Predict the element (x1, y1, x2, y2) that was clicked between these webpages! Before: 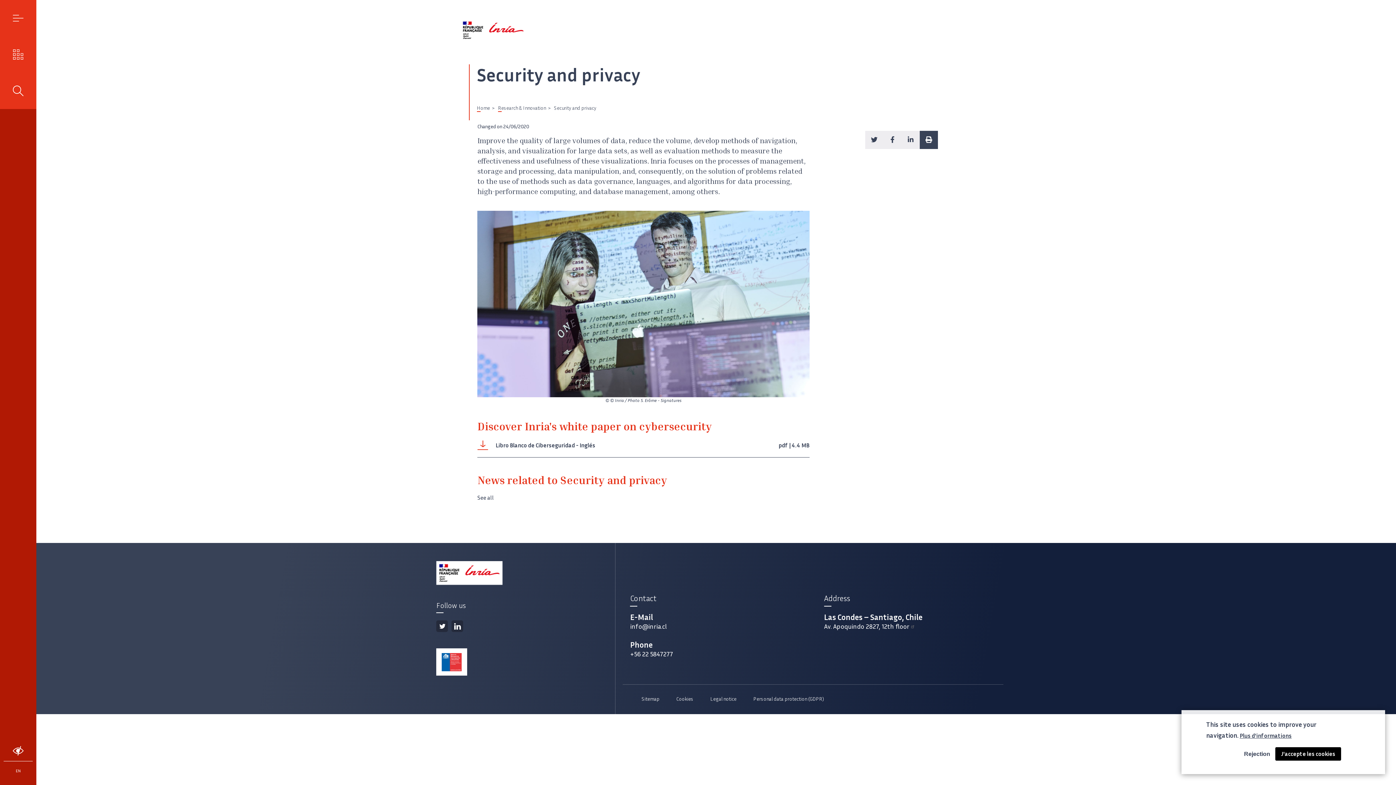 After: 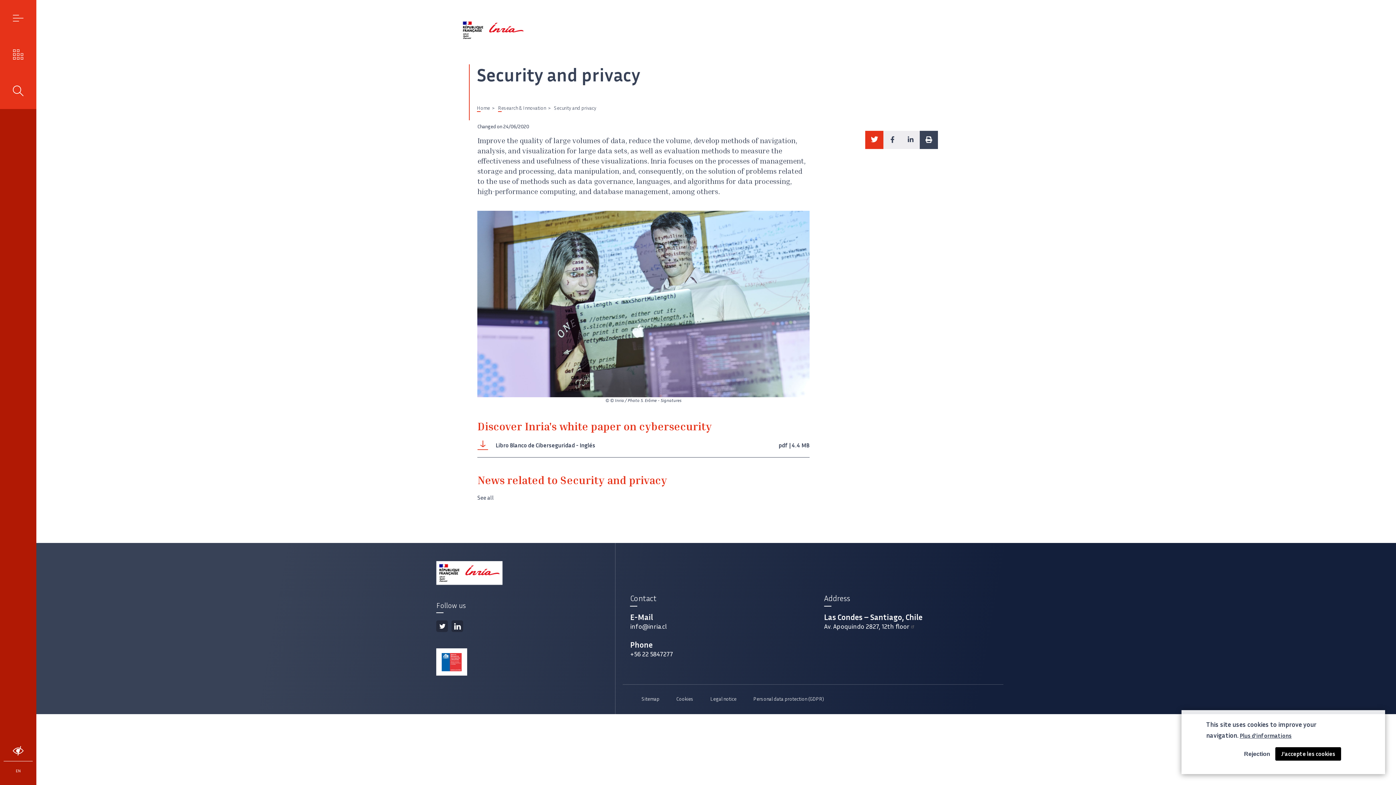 Action: label: Share on Twitter bbox: (865, 130, 883, 149)